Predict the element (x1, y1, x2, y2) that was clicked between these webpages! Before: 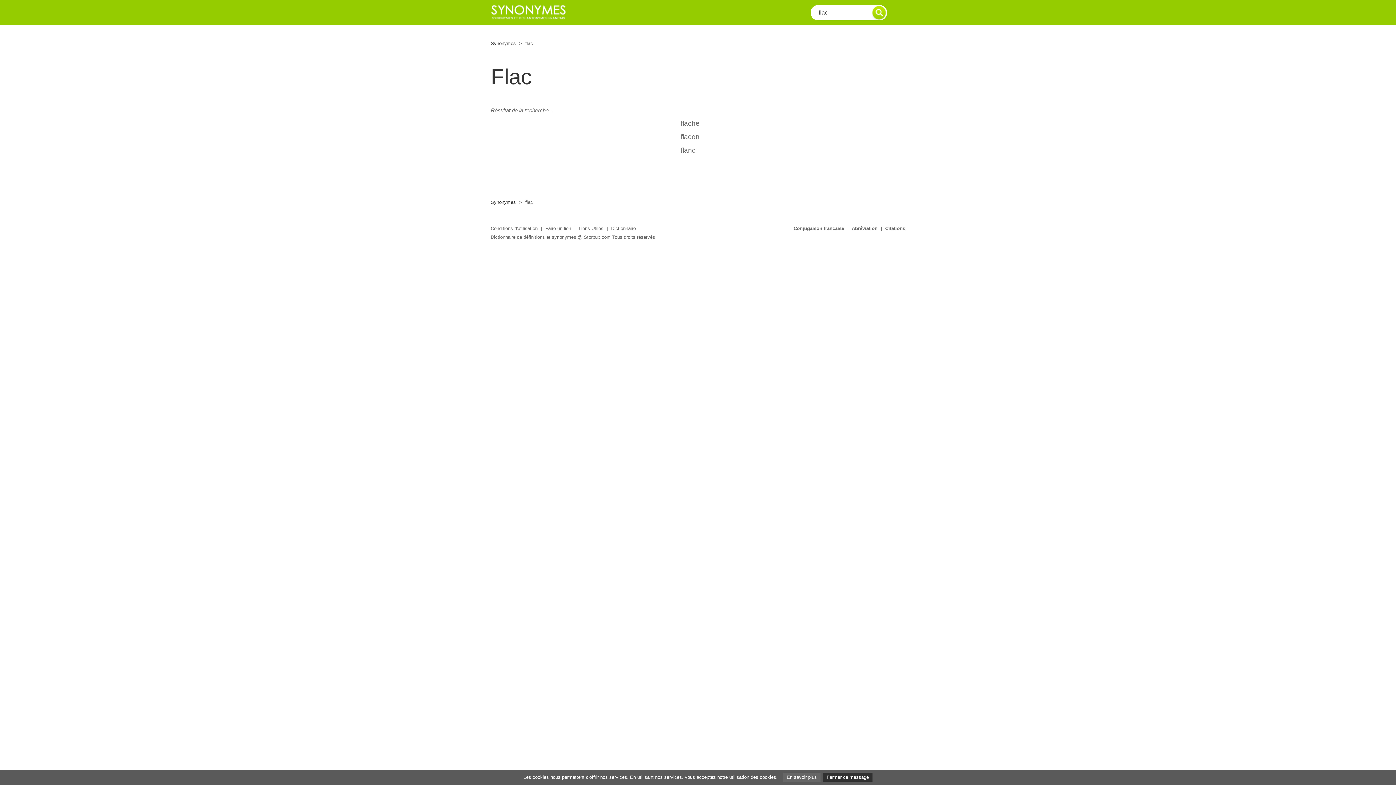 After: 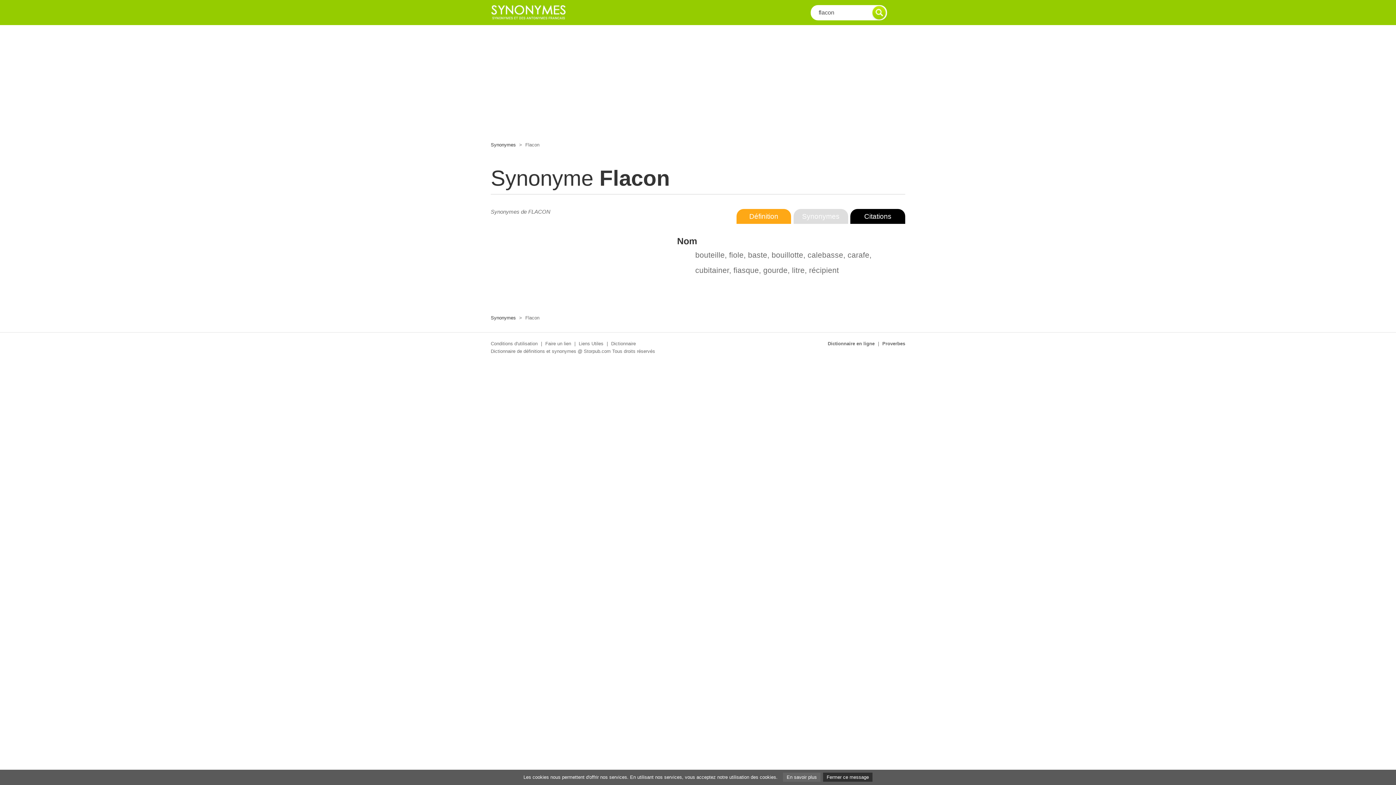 Action: bbox: (680, 133, 699, 140) label: flacon